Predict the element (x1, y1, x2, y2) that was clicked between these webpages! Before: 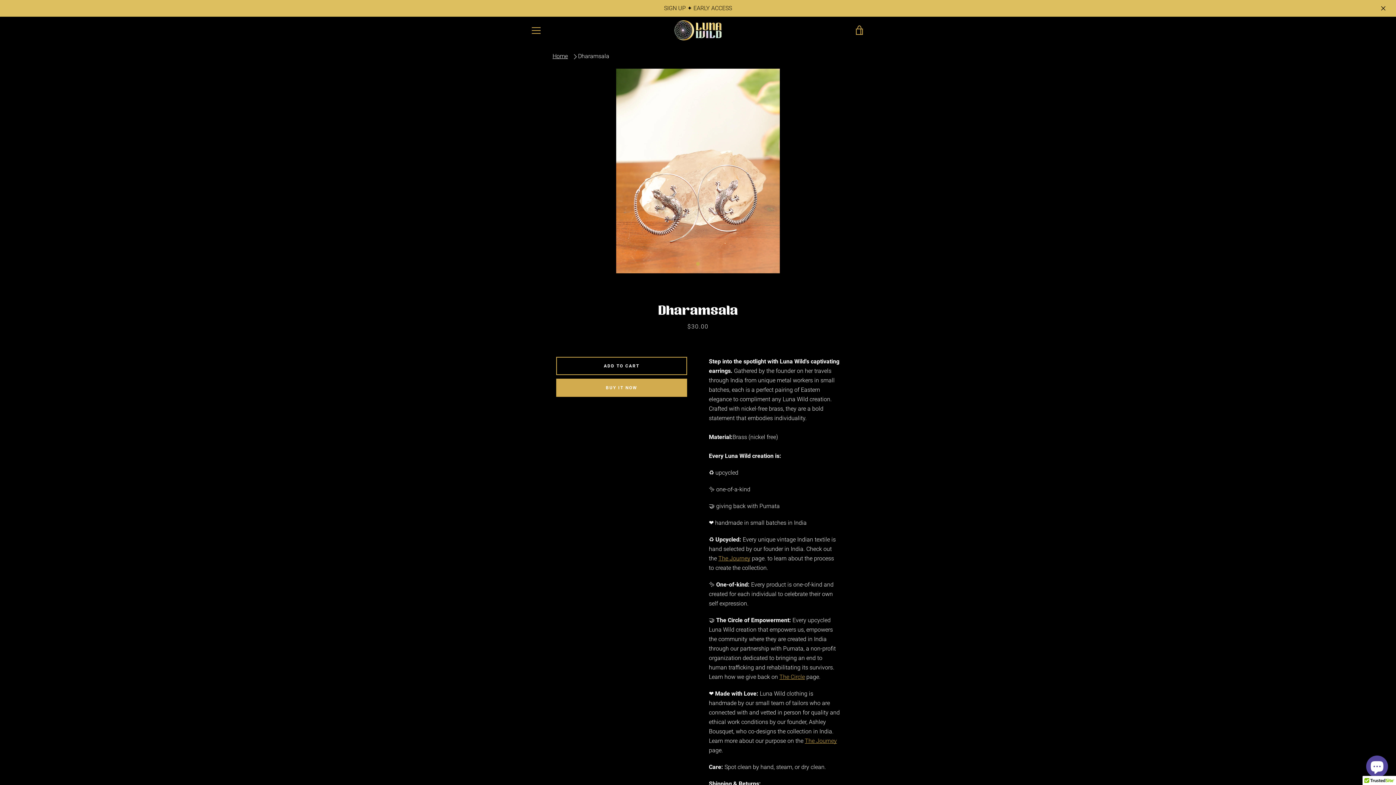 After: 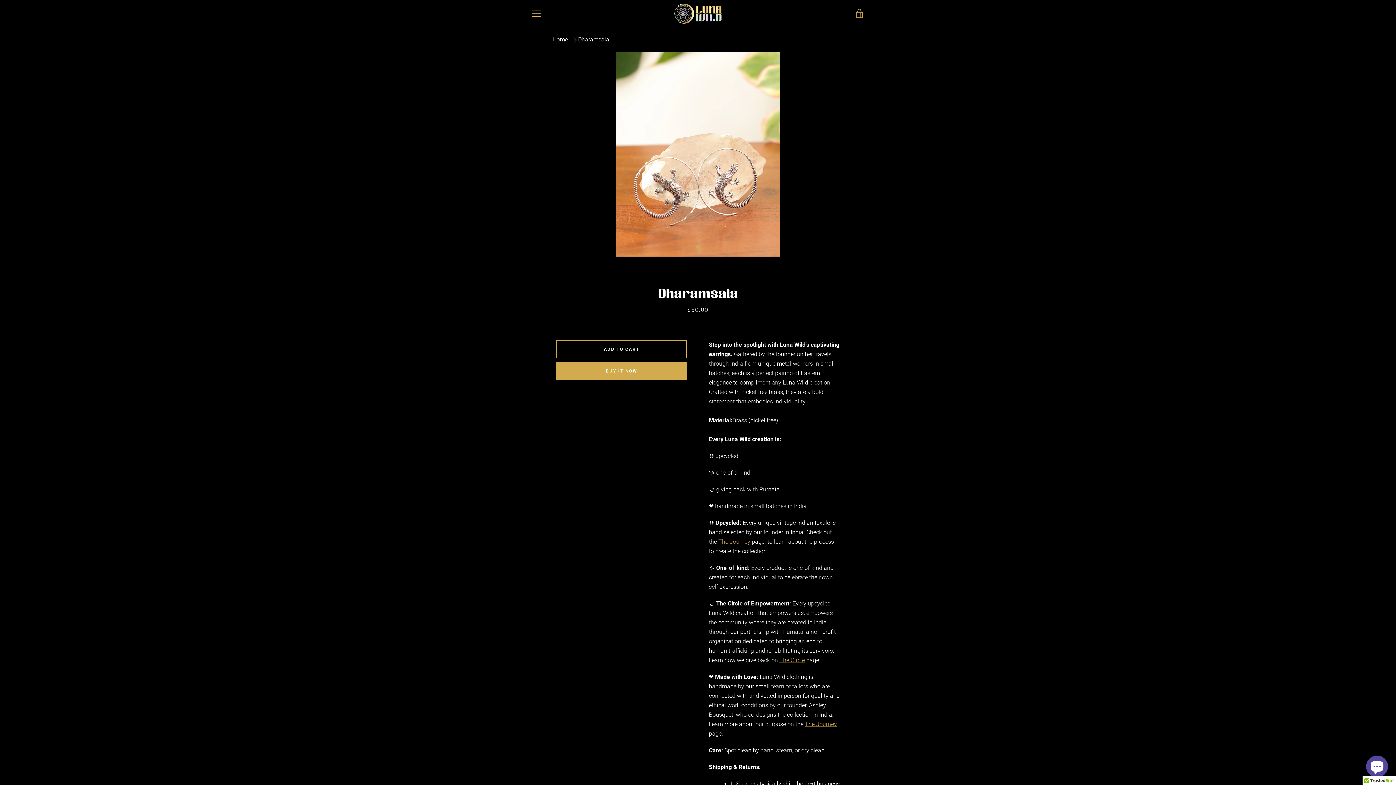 Action: bbox: (1378, 2, 1389, 13)